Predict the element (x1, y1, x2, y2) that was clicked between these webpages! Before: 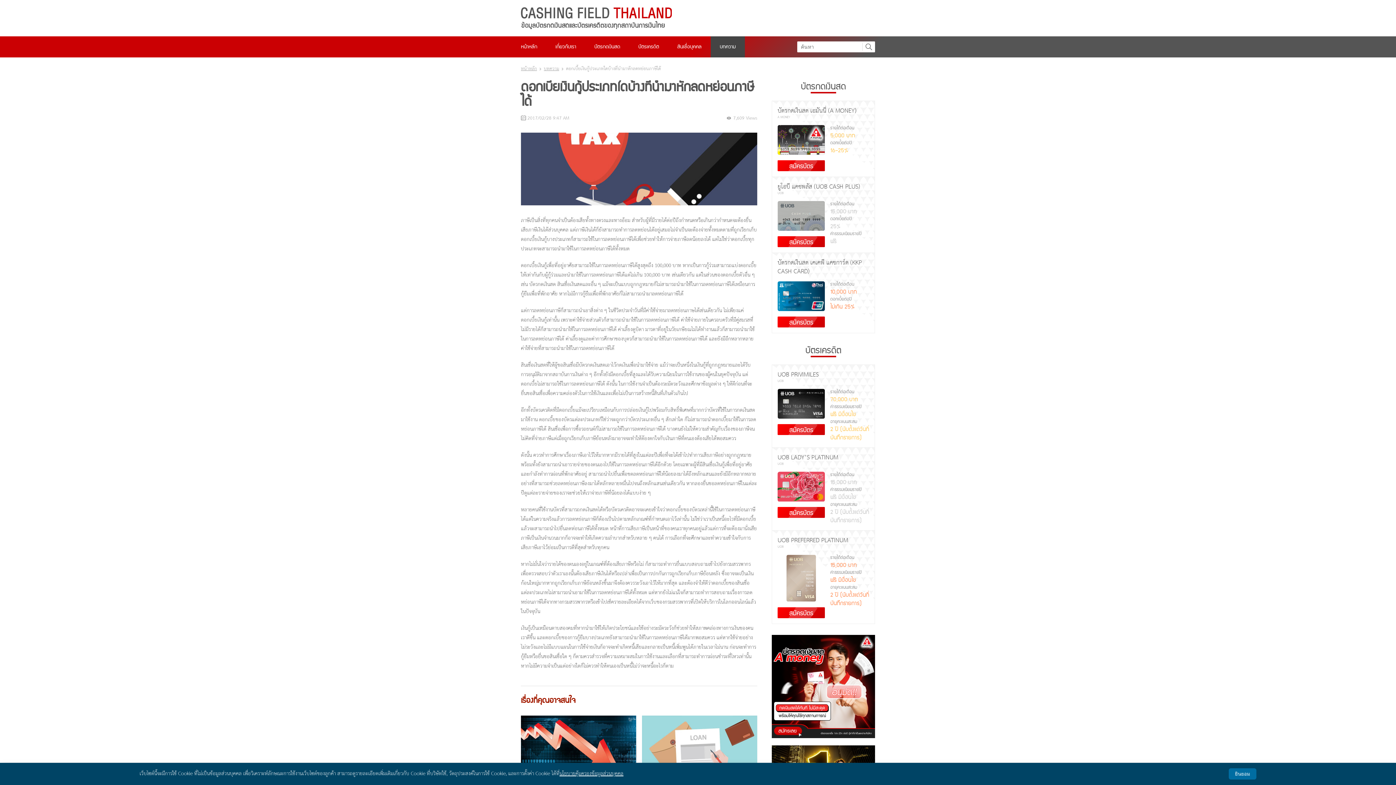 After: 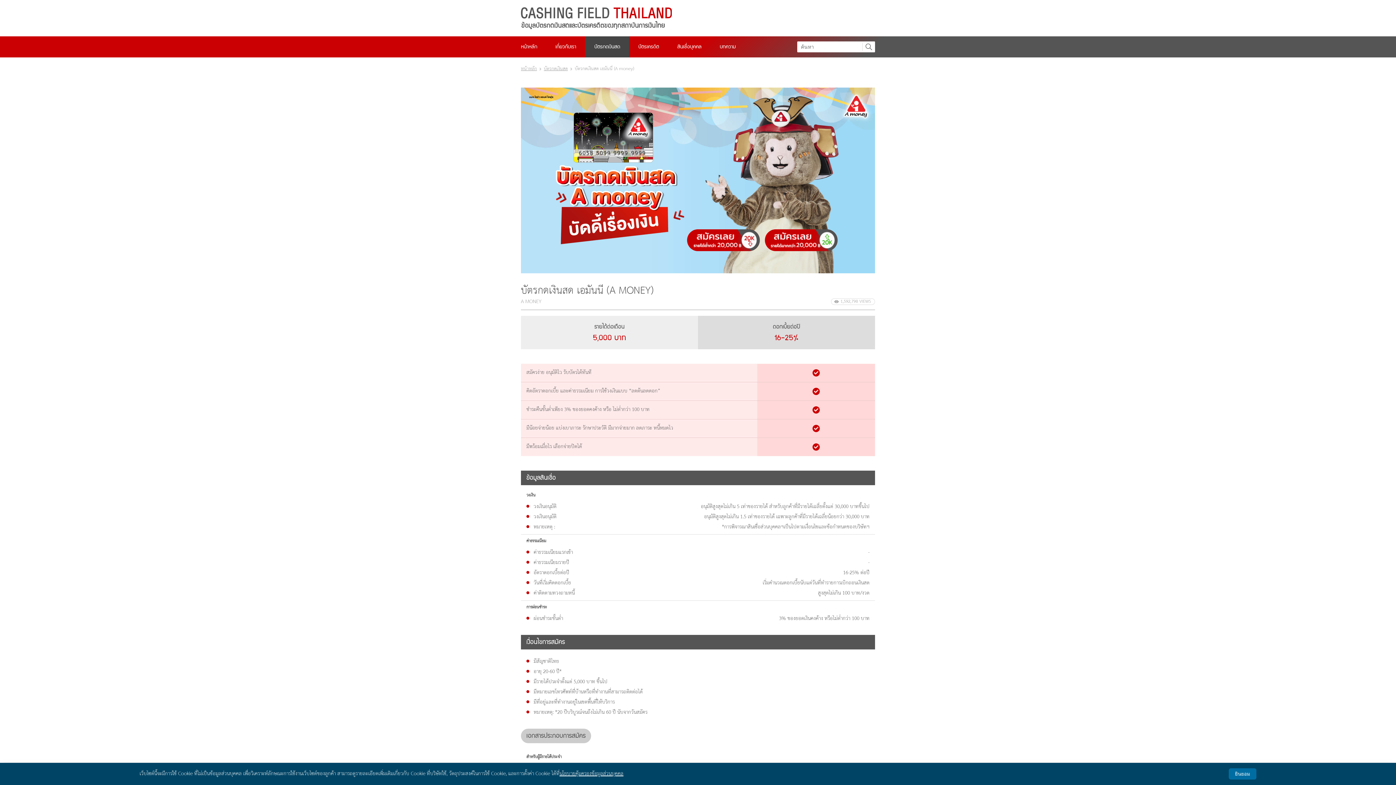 Action: bbox: (777, 125, 825, 154)